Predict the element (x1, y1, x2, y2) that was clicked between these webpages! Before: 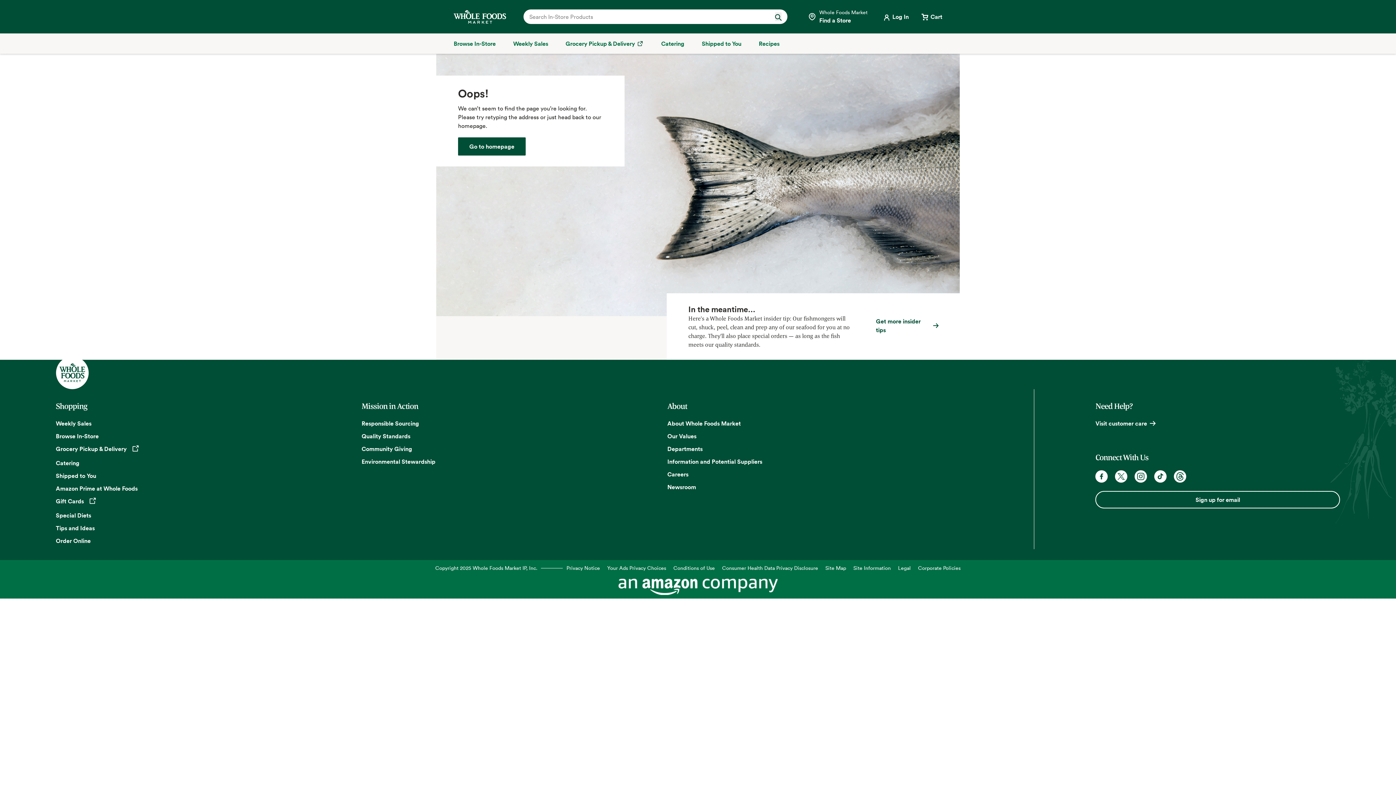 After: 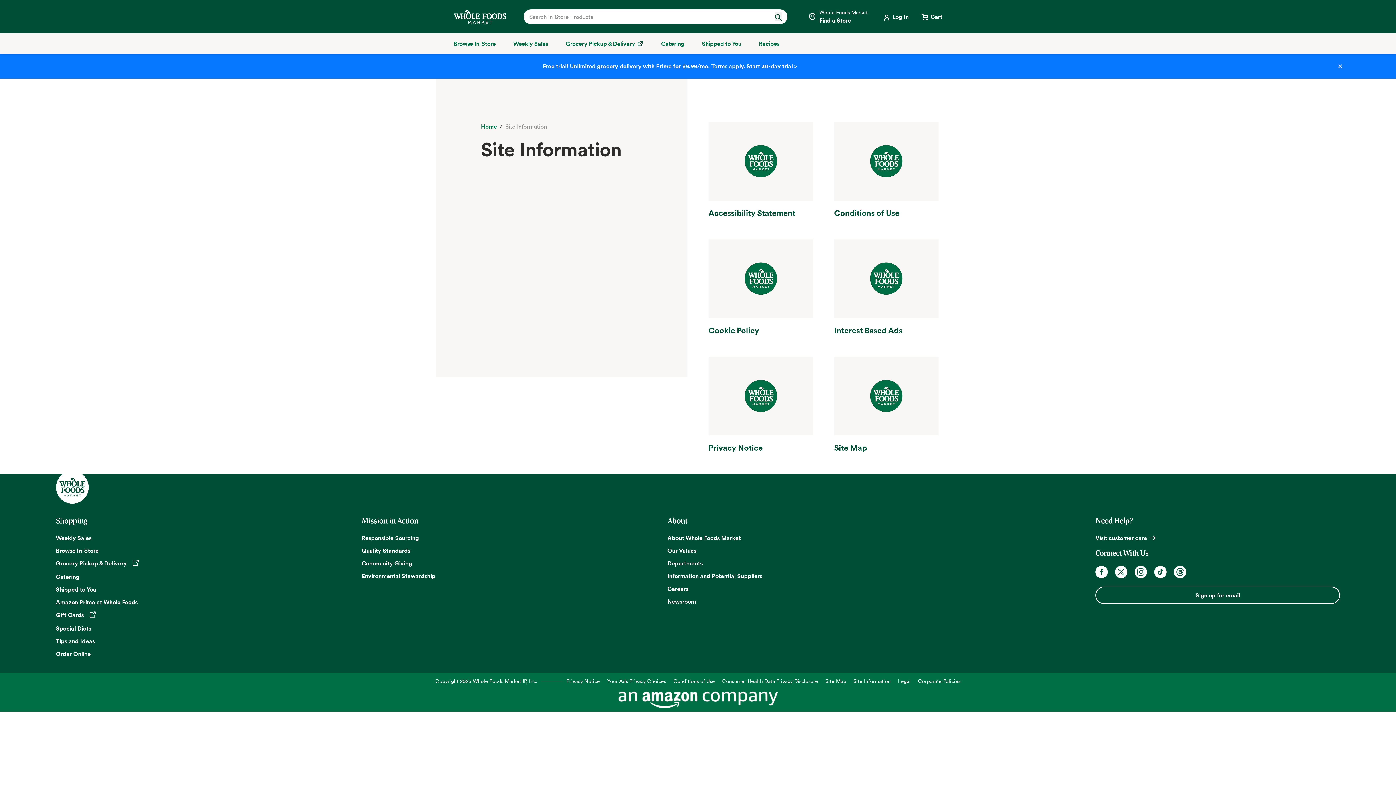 Action: bbox: (853, 564, 891, 571) label: Site Information